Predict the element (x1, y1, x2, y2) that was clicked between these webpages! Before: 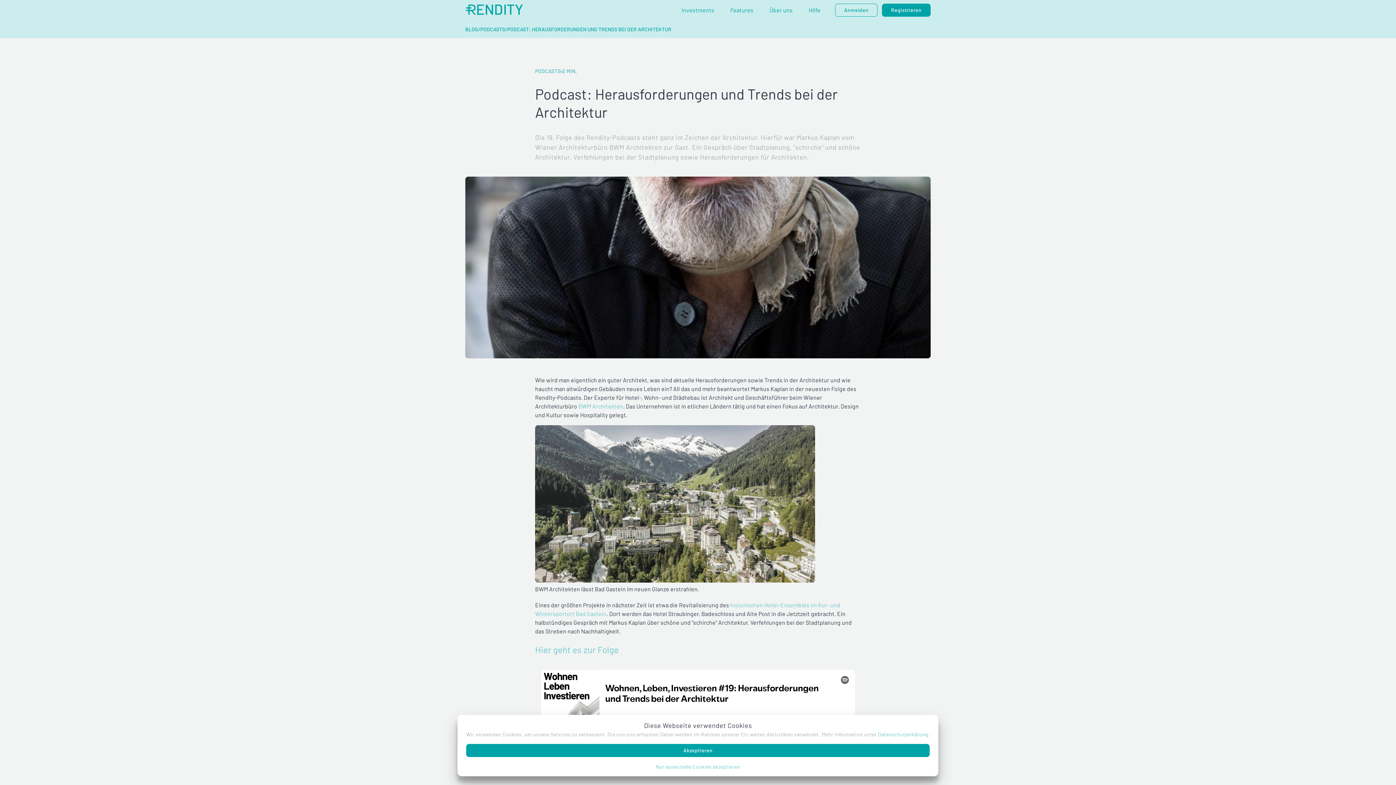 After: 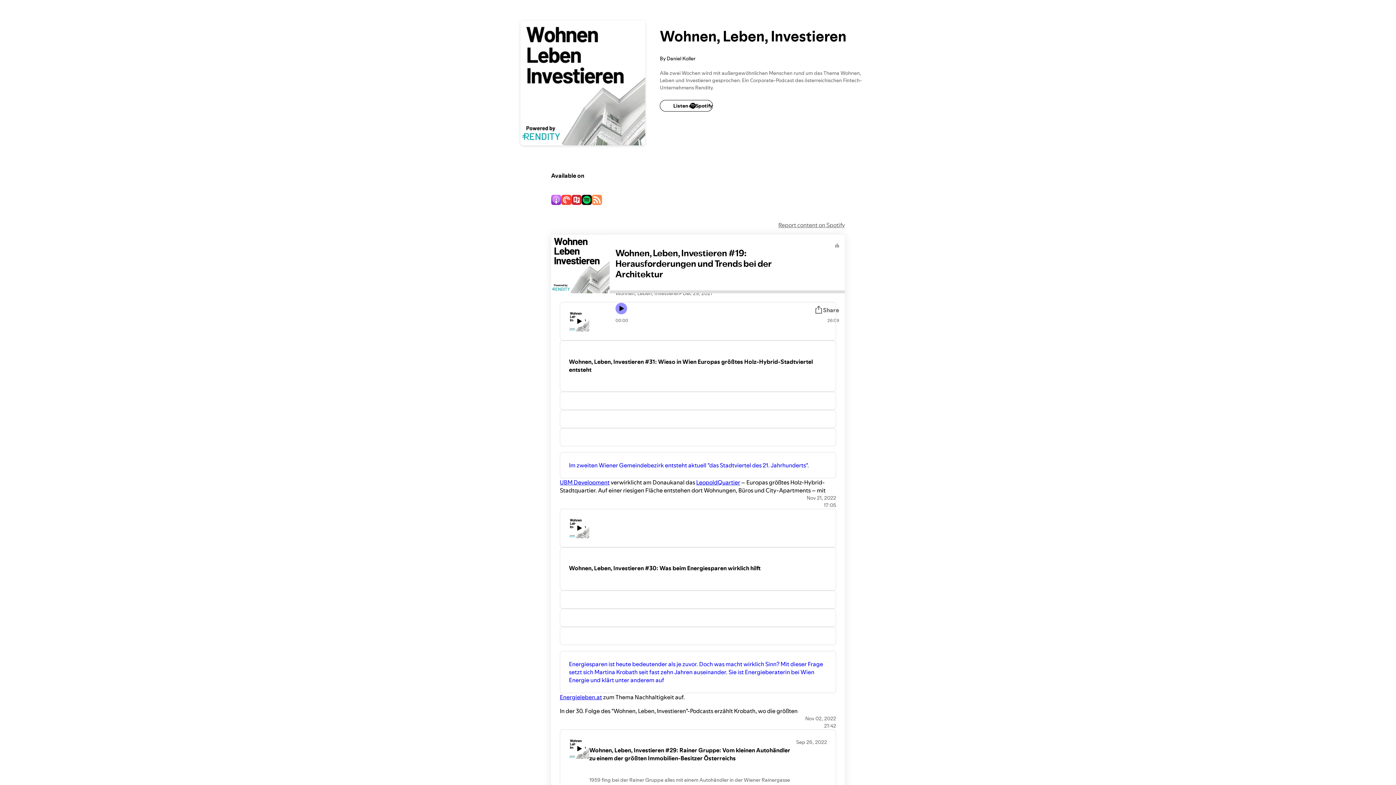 Action: bbox: (535, 644, 618, 655) label: Hier geht es zur Folge